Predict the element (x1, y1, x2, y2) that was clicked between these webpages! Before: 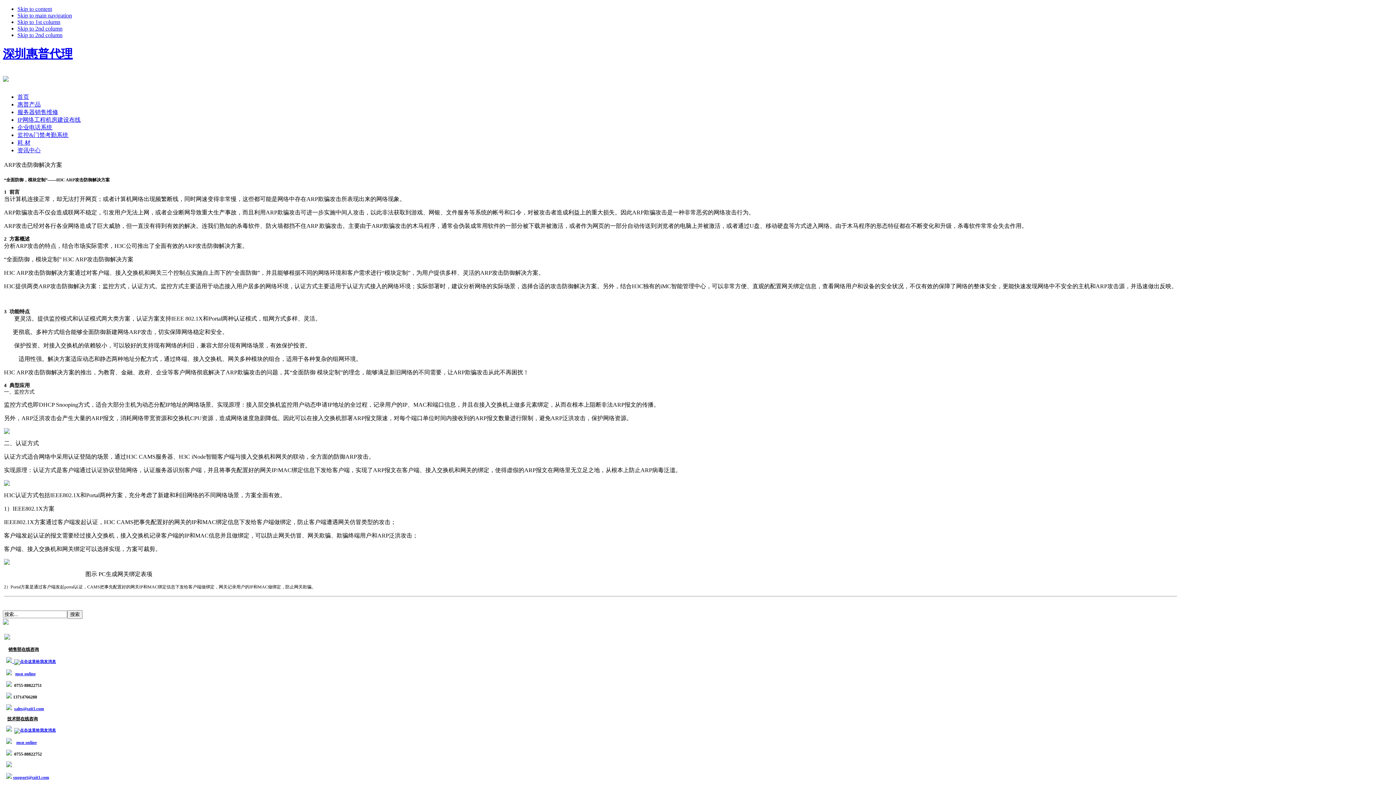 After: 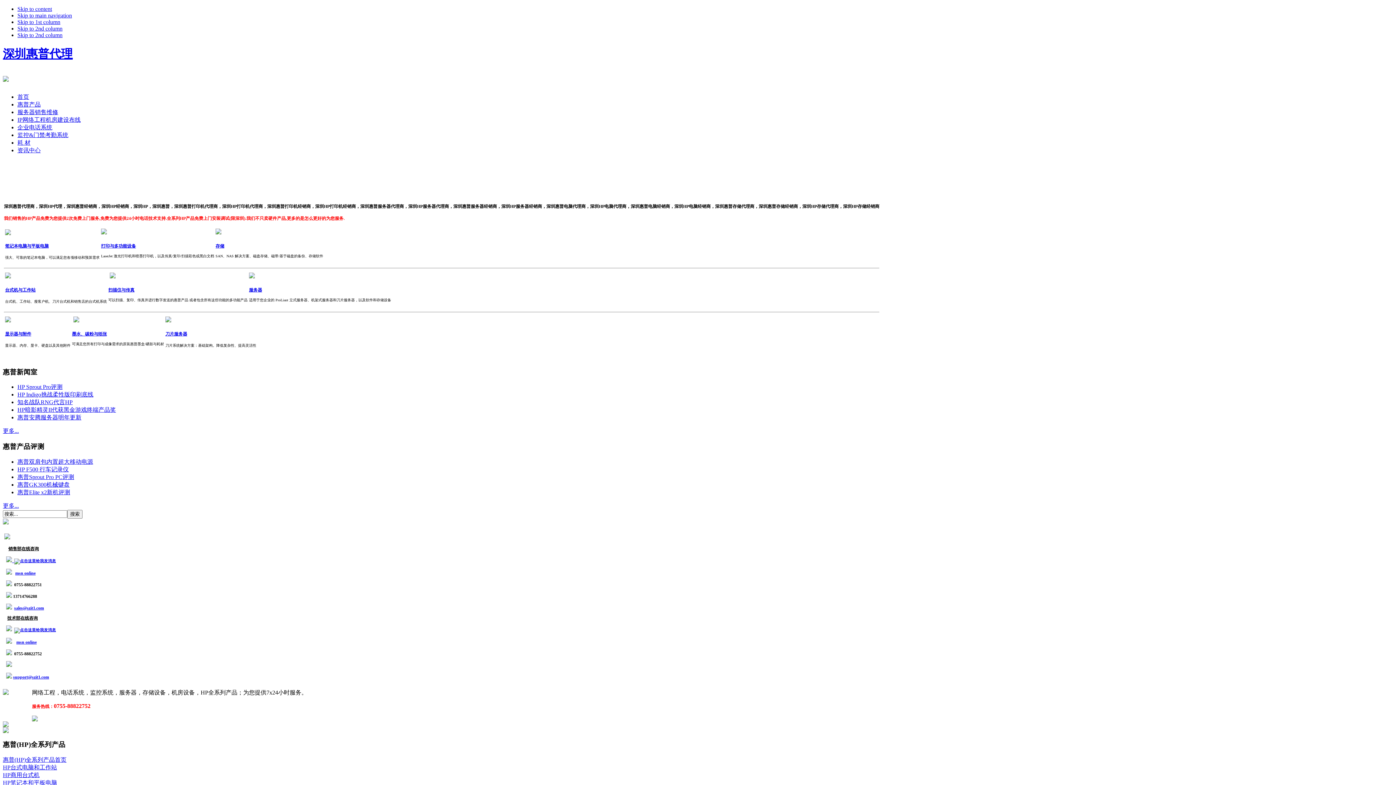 Action: bbox: (17, 101, 40, 107) label: 惠普产品